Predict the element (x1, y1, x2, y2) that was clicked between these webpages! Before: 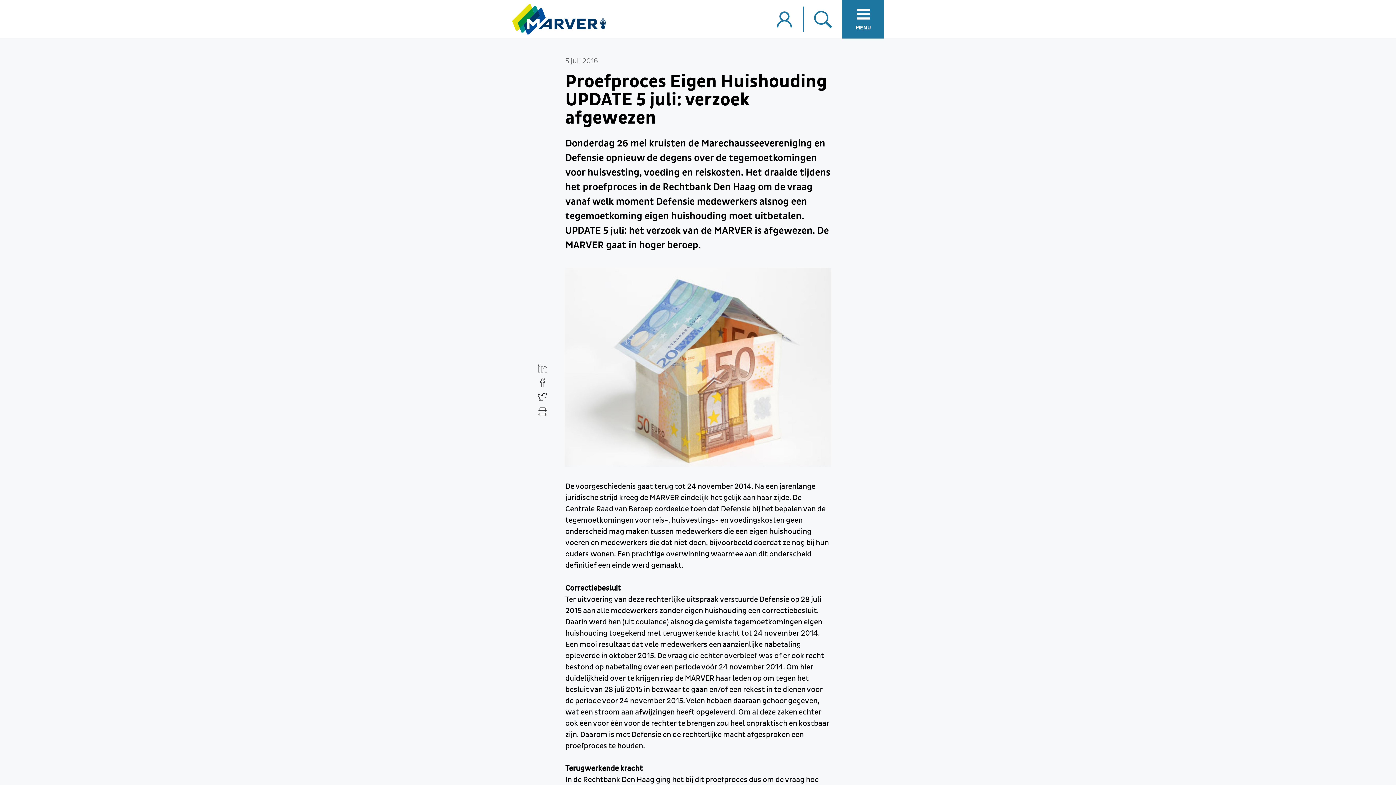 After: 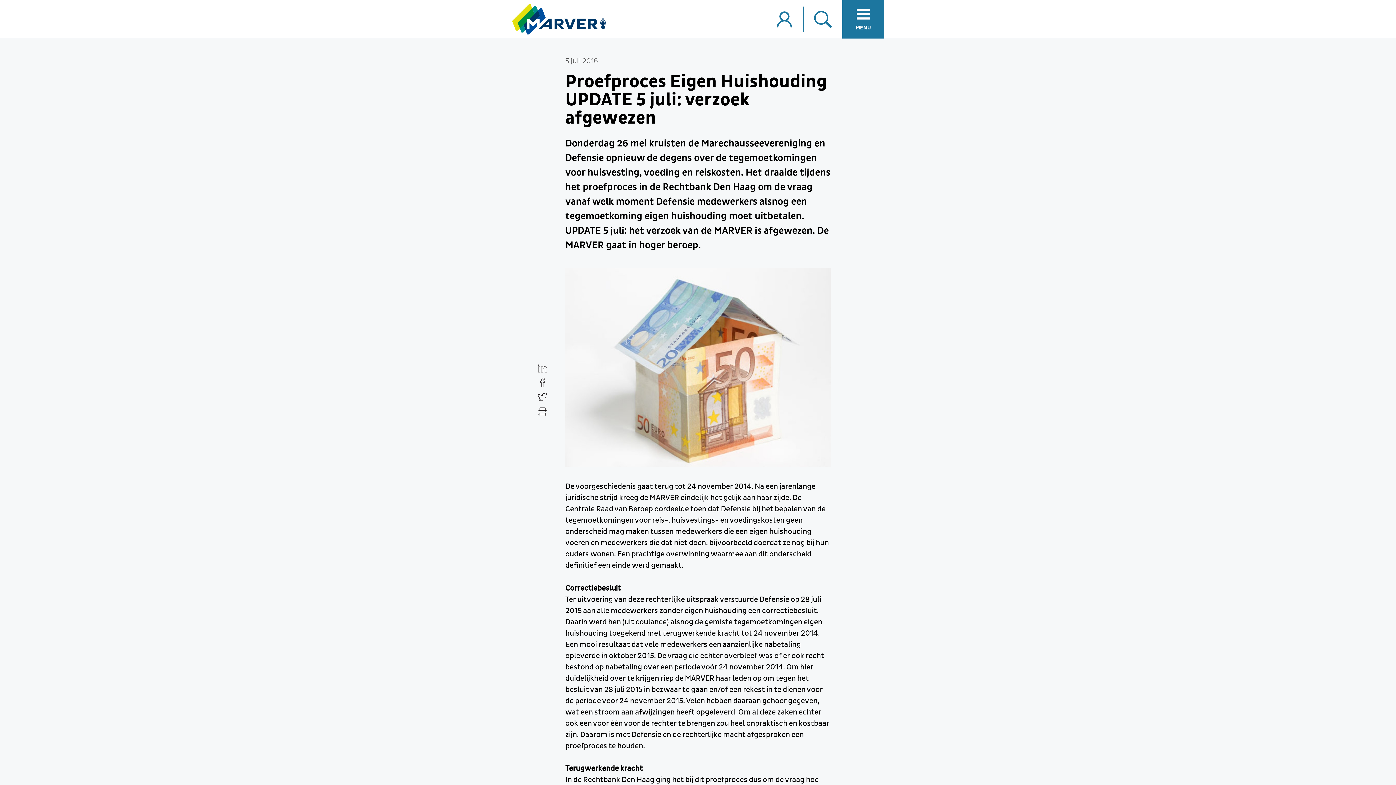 Action: bbox: (538, 392, 547, 401)